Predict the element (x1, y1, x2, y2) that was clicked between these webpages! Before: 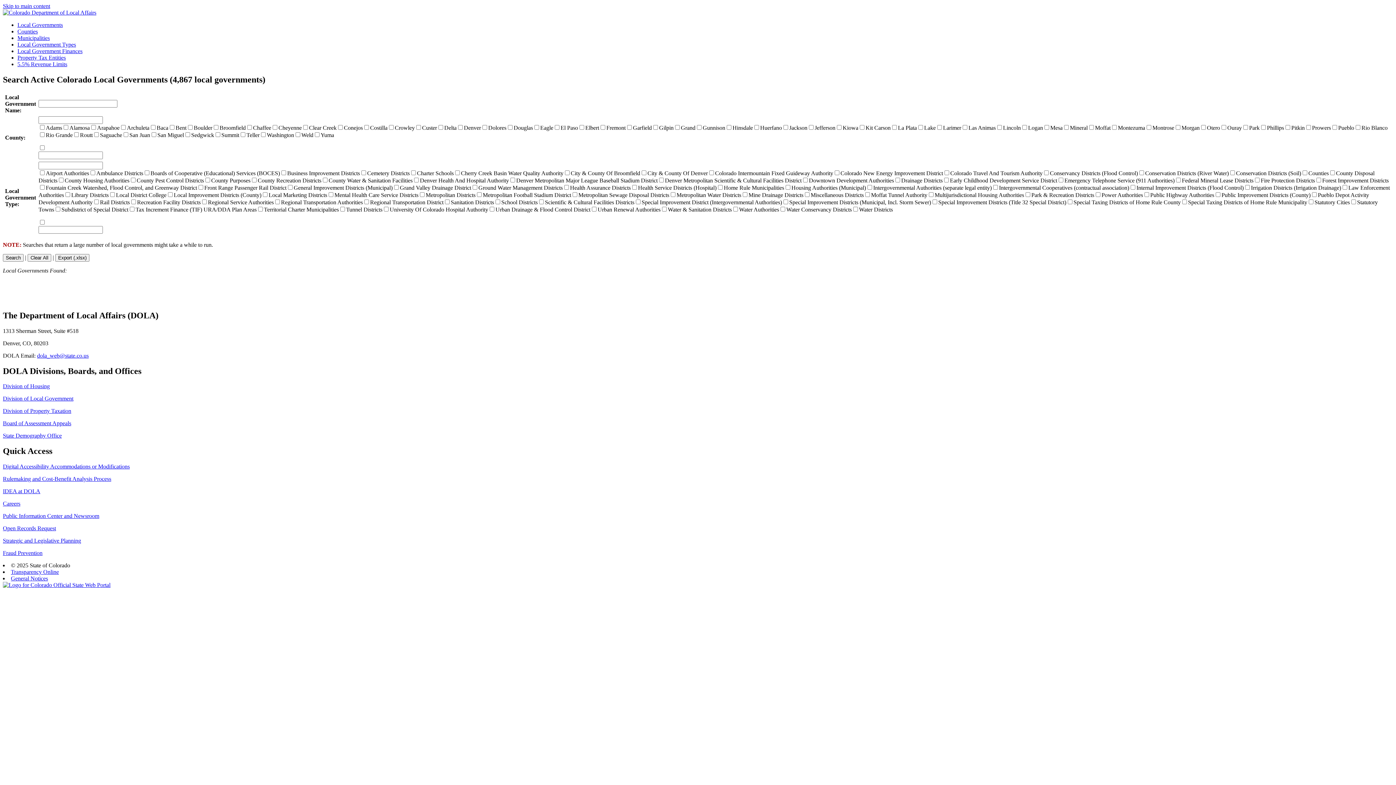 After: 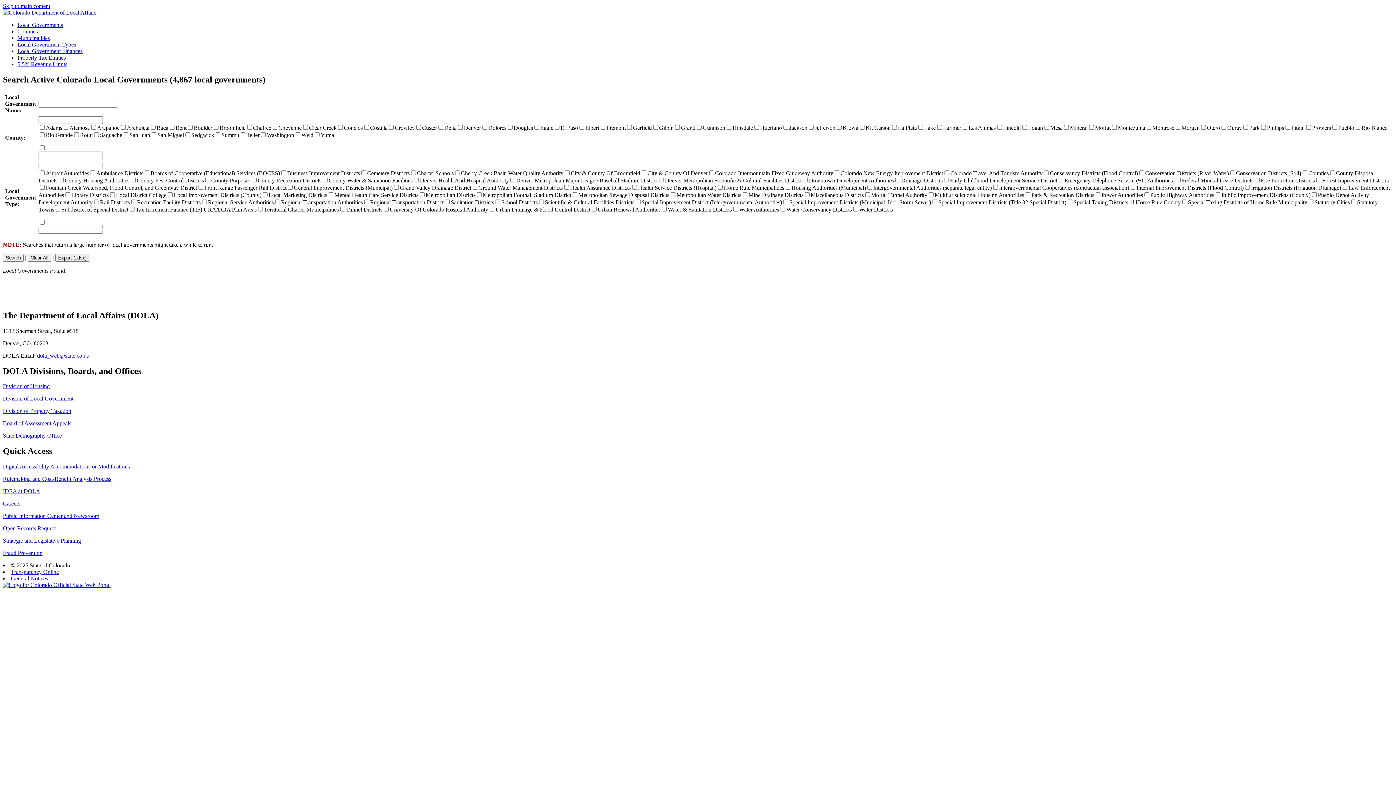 Action: label: Rulemaking and Cost-Benefit Analysis Process bbox: (2, 476, 111, 482)